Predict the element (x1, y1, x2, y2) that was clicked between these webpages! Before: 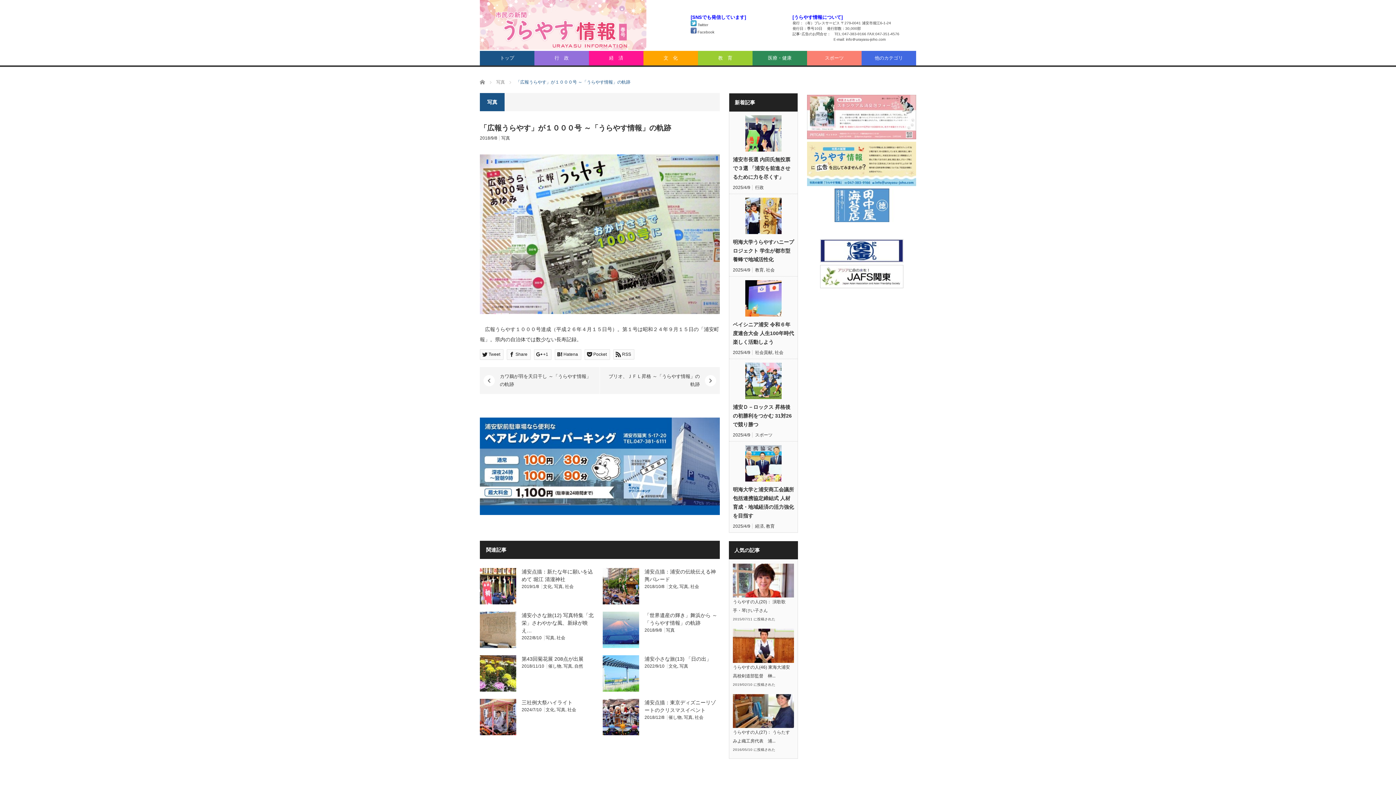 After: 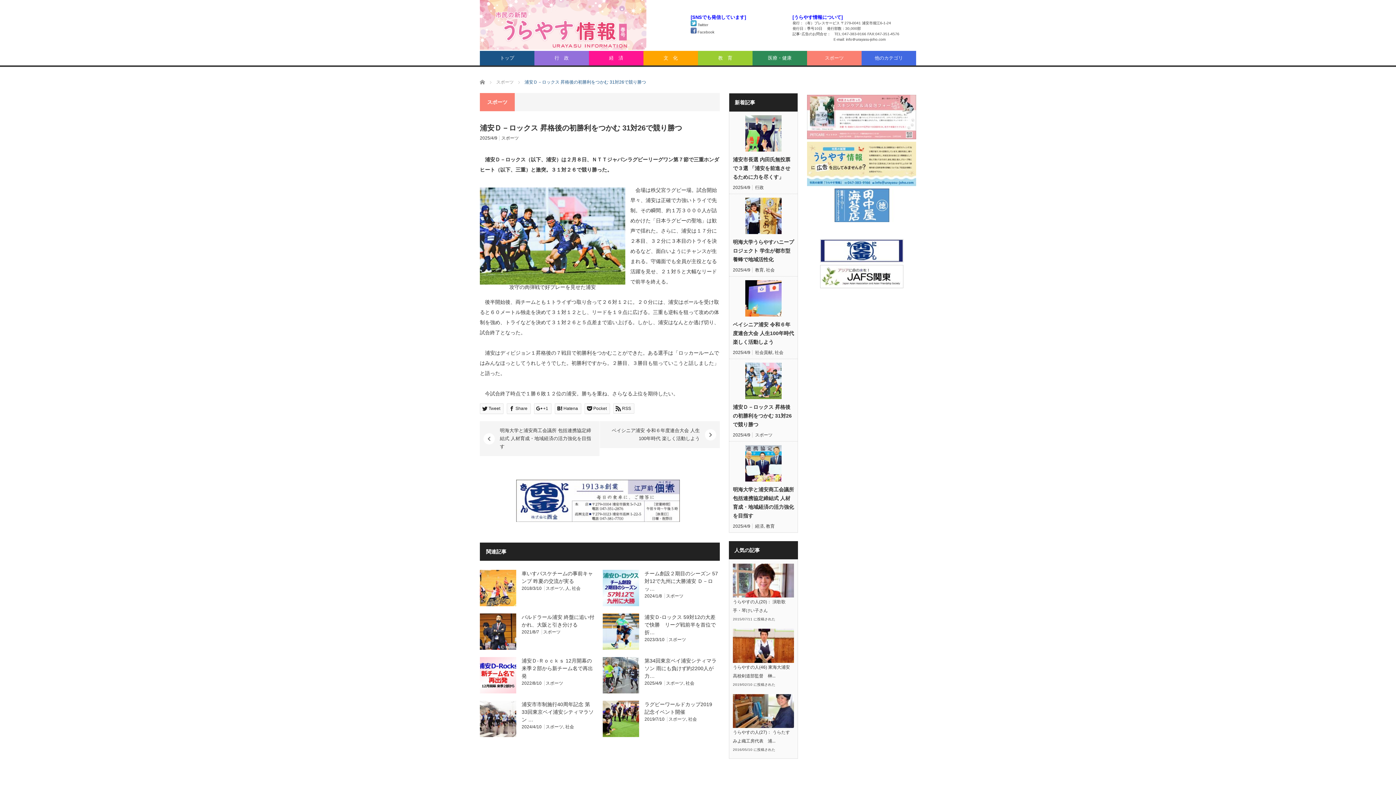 Action: bbox: (745, 362, 781, 399)